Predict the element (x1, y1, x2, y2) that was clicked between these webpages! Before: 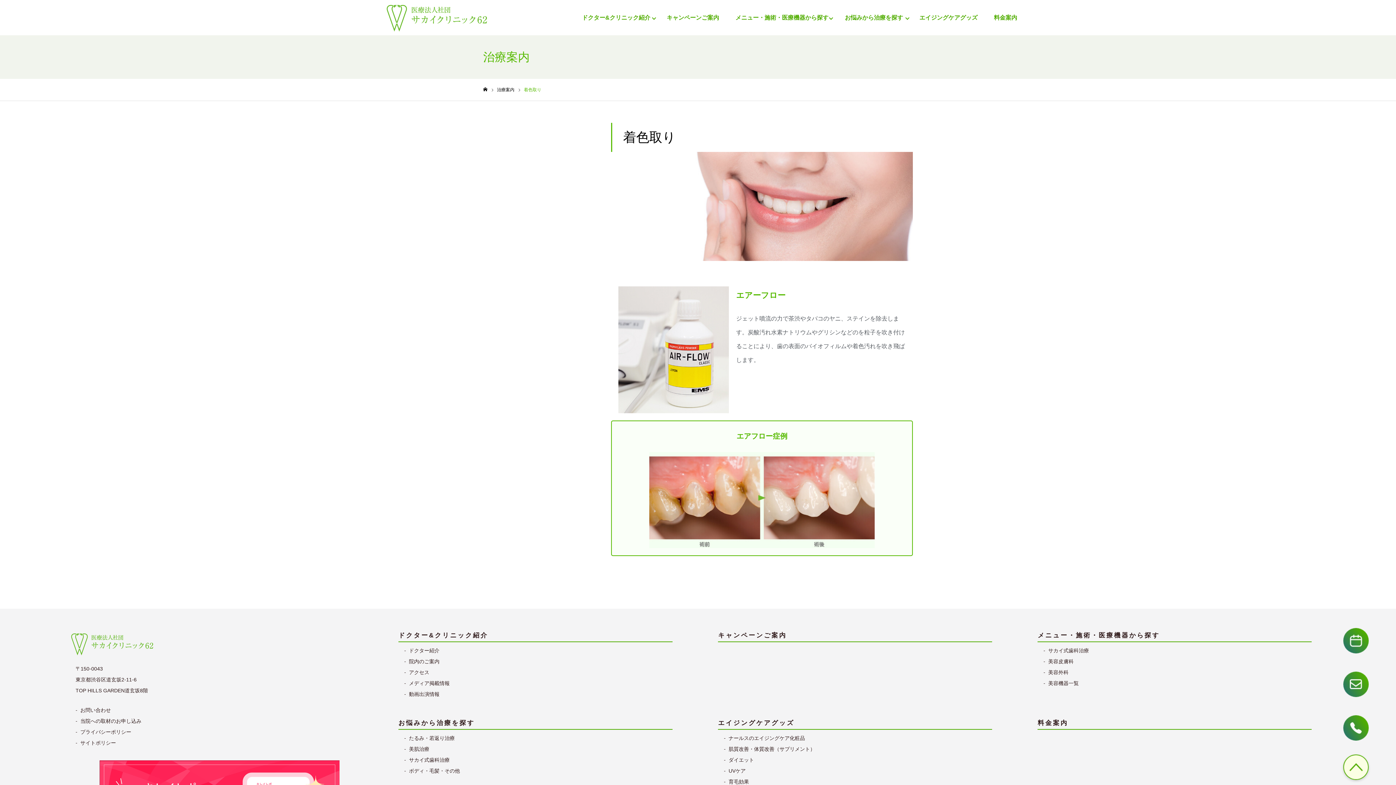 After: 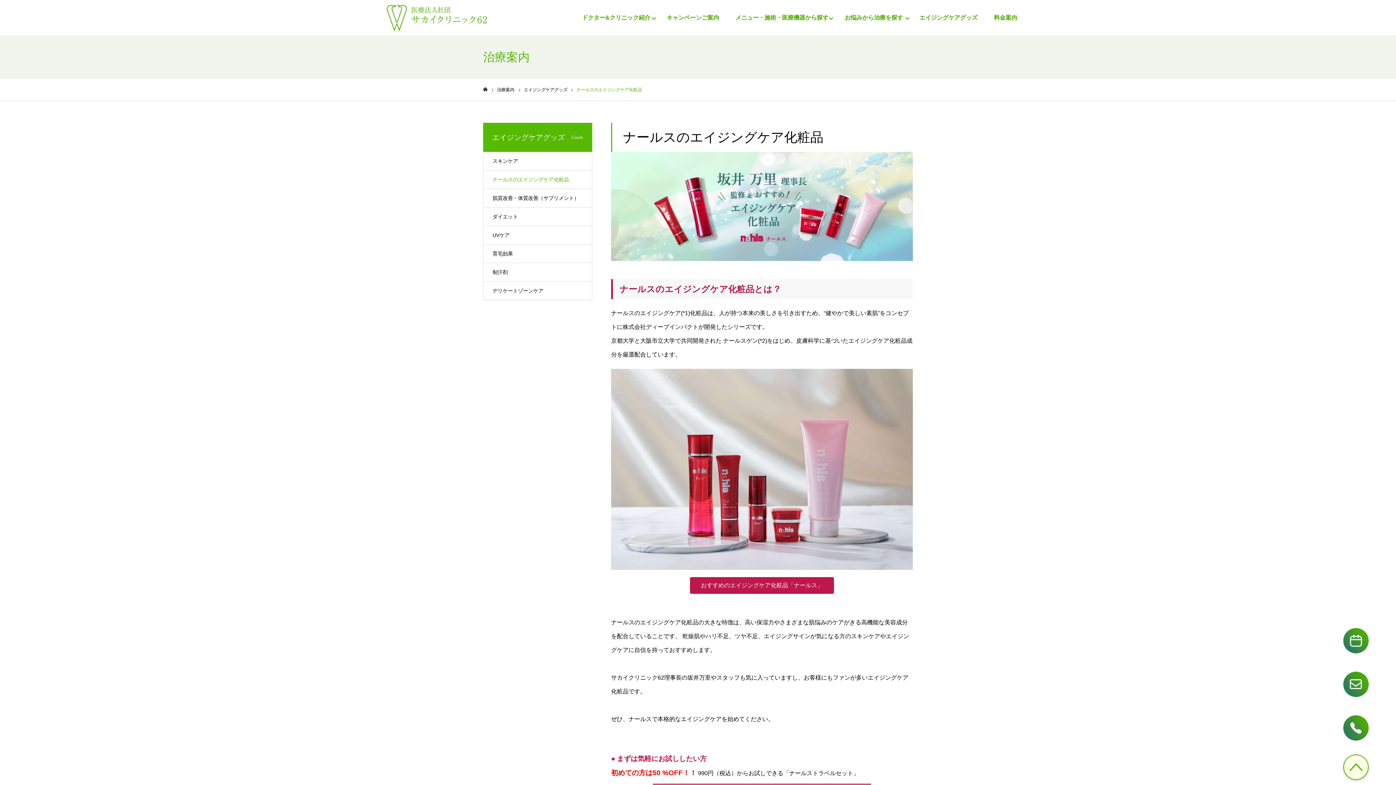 Action: bbox: (724, 735, 805, 741) label: ナールスのエイジングケア化粧品